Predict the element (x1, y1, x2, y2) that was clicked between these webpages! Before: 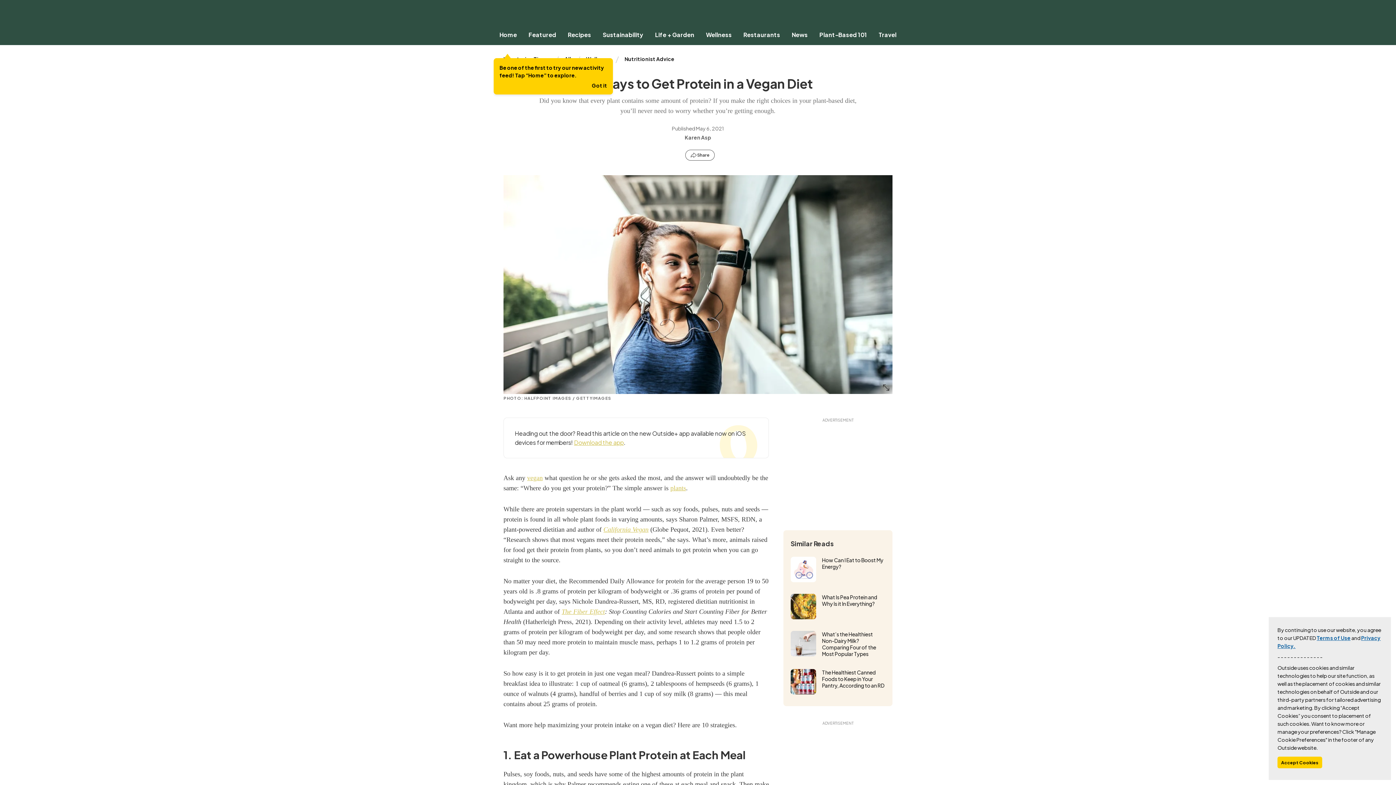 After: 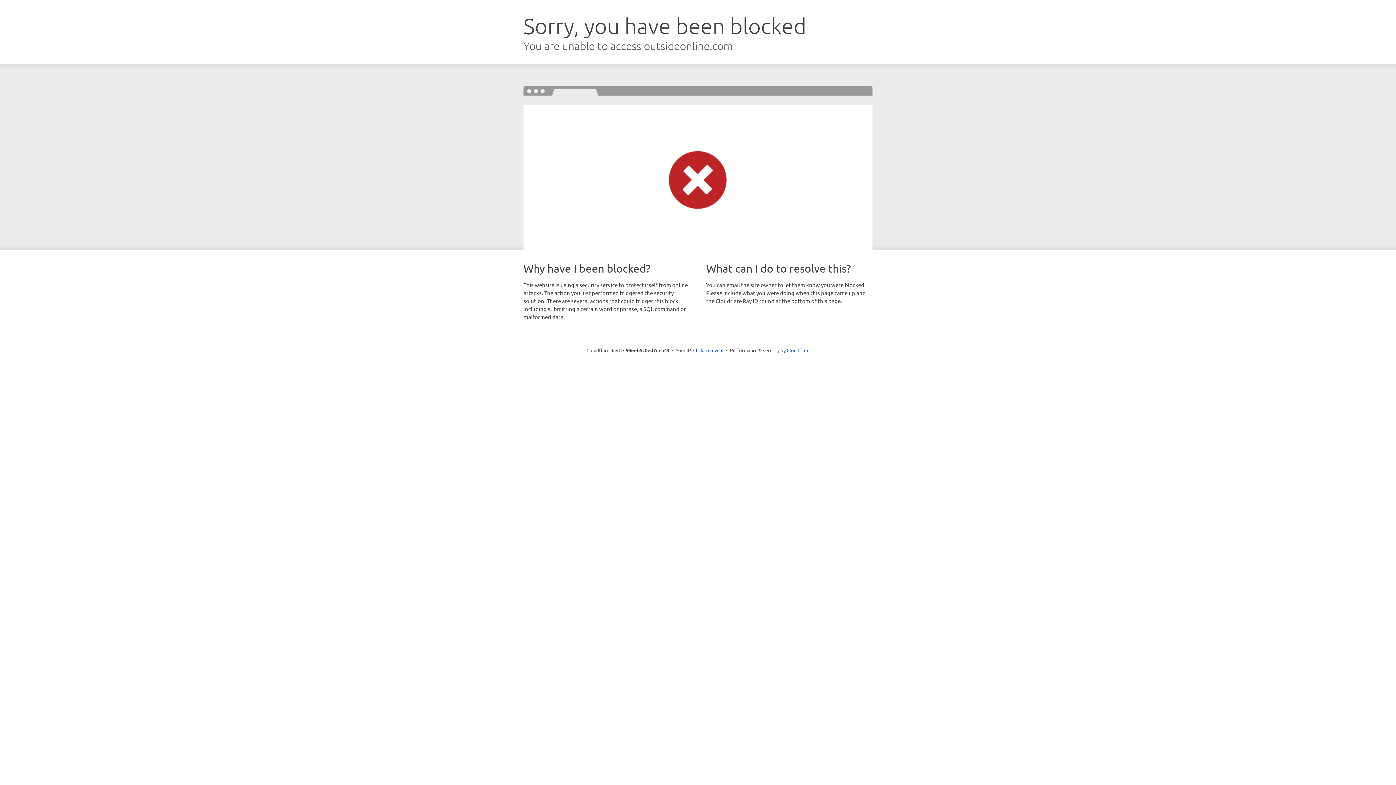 Action: bbox: (493, 30, 522, 38) label: Home